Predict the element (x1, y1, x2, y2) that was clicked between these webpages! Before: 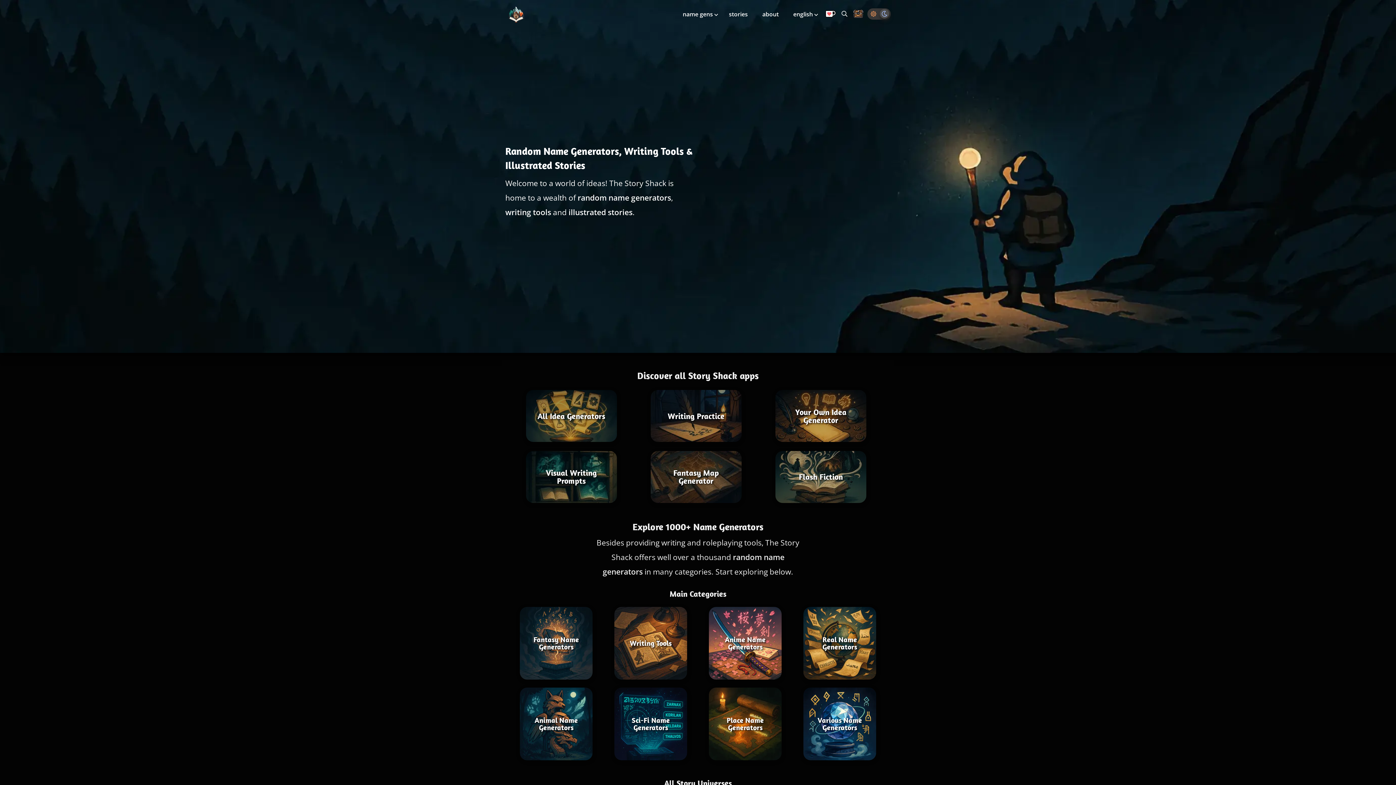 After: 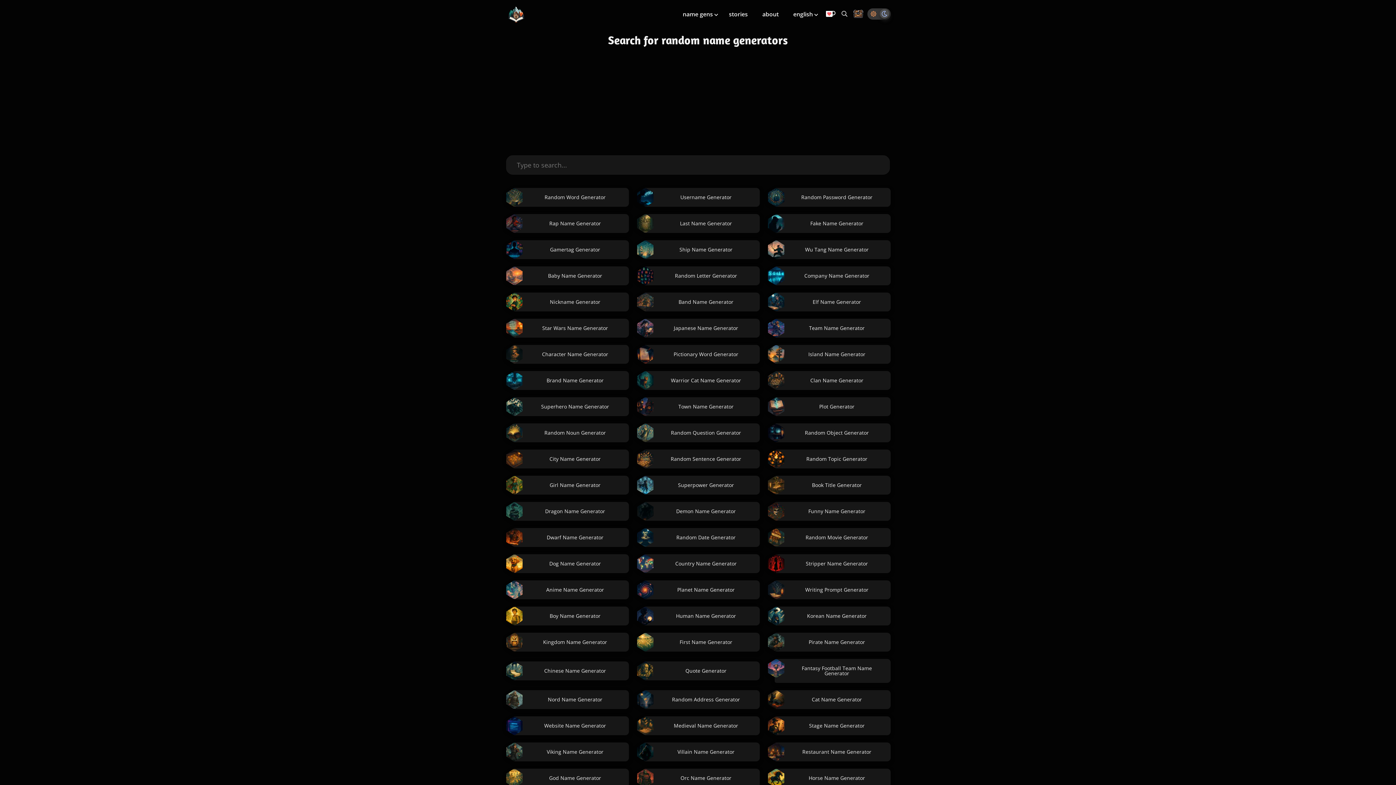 Action: label: Search all generators bbox: (841, 10, 847, 16)